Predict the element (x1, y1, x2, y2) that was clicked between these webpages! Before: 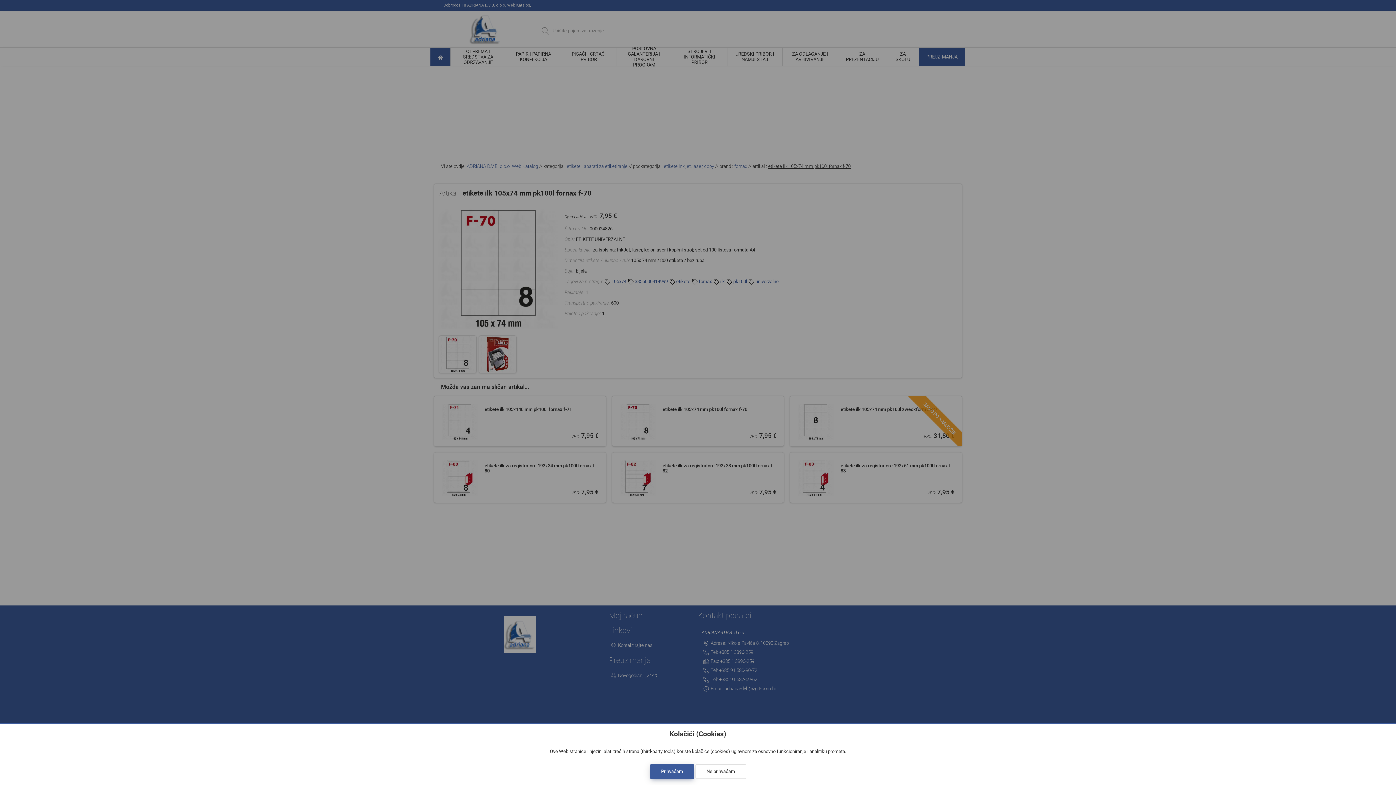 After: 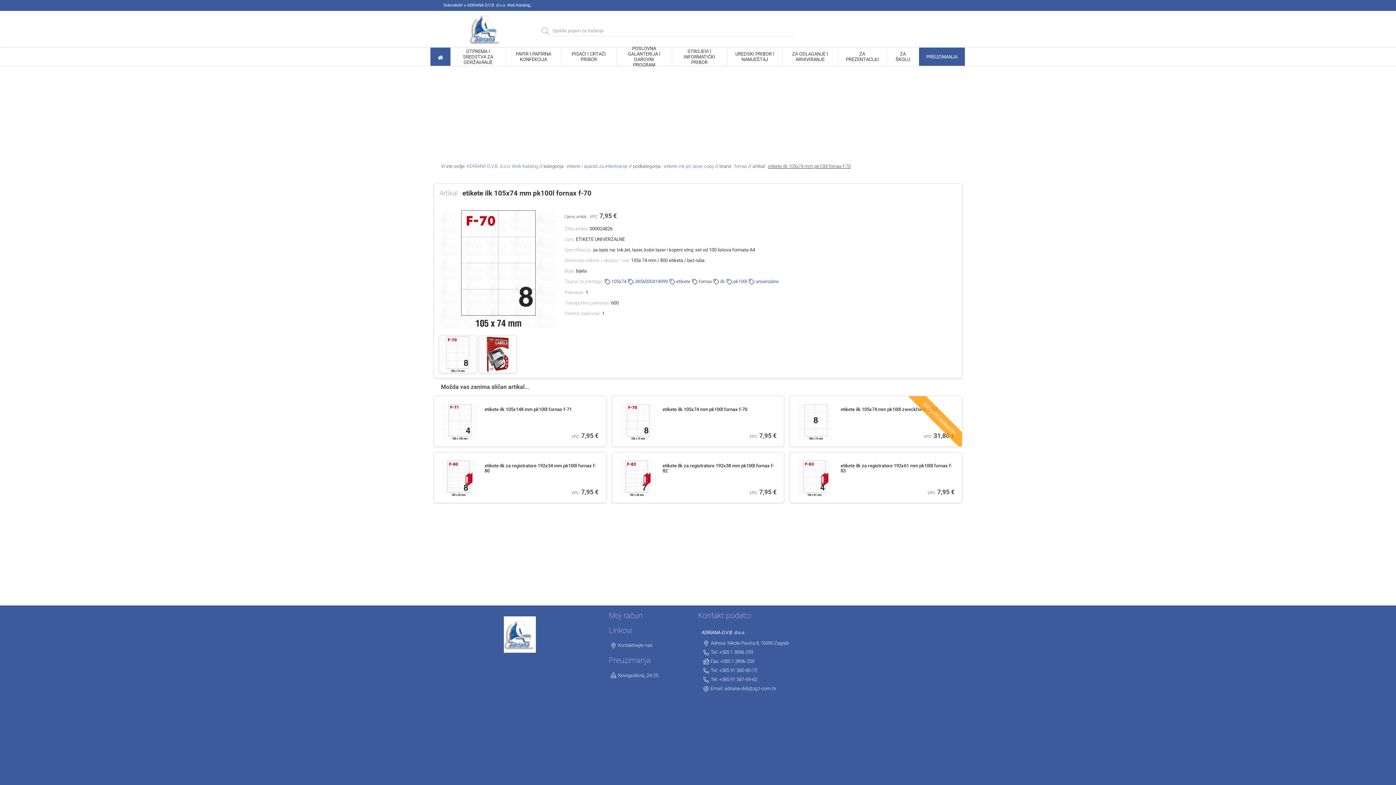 Action: label: Prihvaćam bbox: (650, 764, 694, 779)